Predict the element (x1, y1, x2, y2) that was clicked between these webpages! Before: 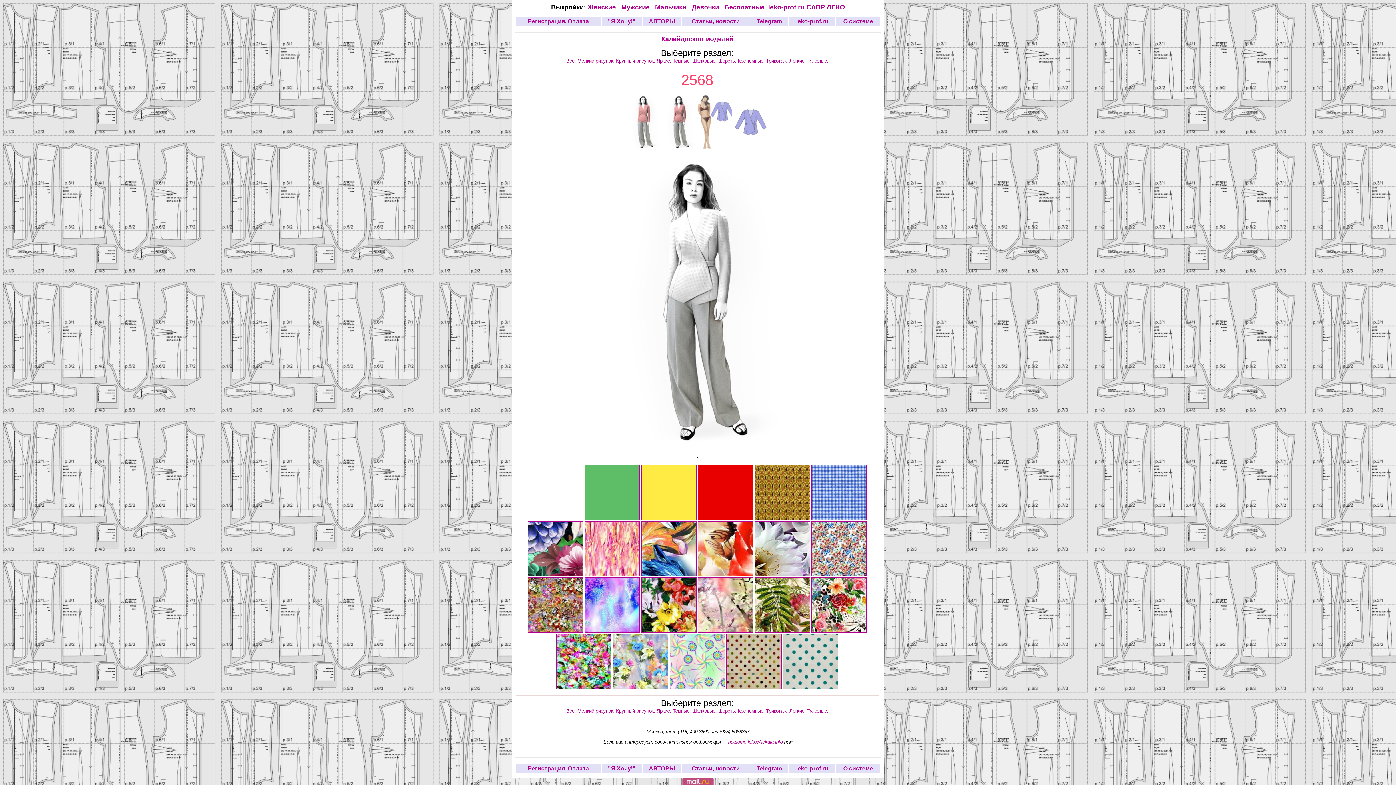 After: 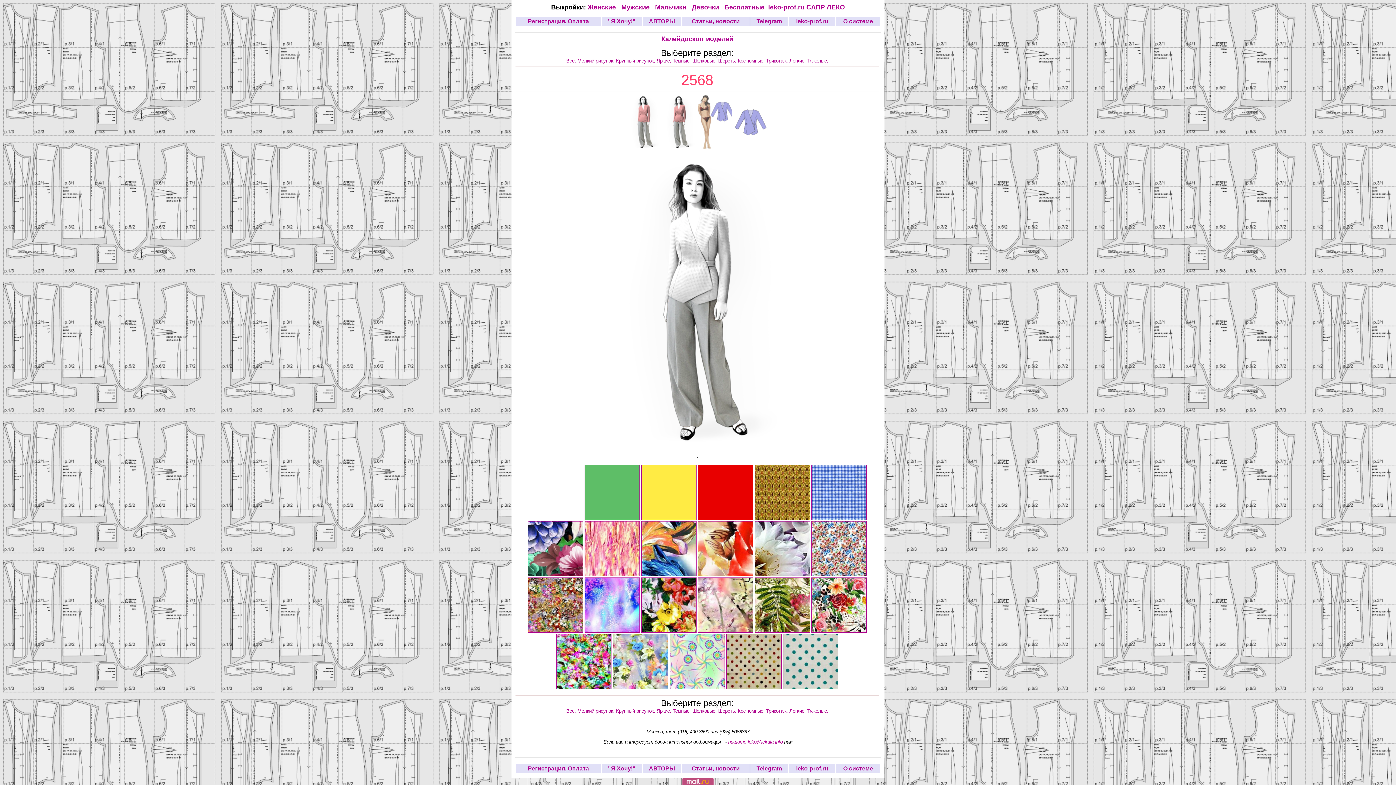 Action: bbox: (649, 765, 675, 771) label: АВТОРЫ